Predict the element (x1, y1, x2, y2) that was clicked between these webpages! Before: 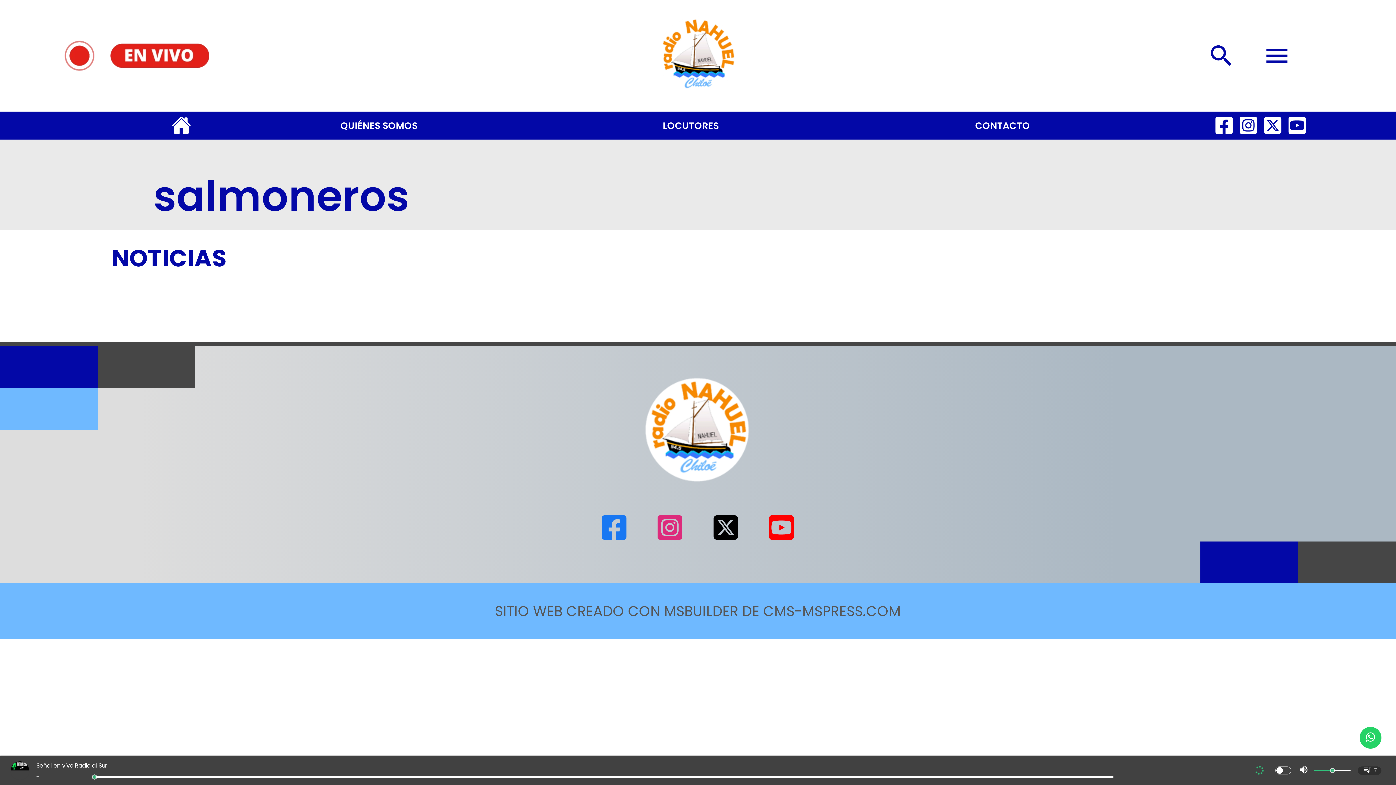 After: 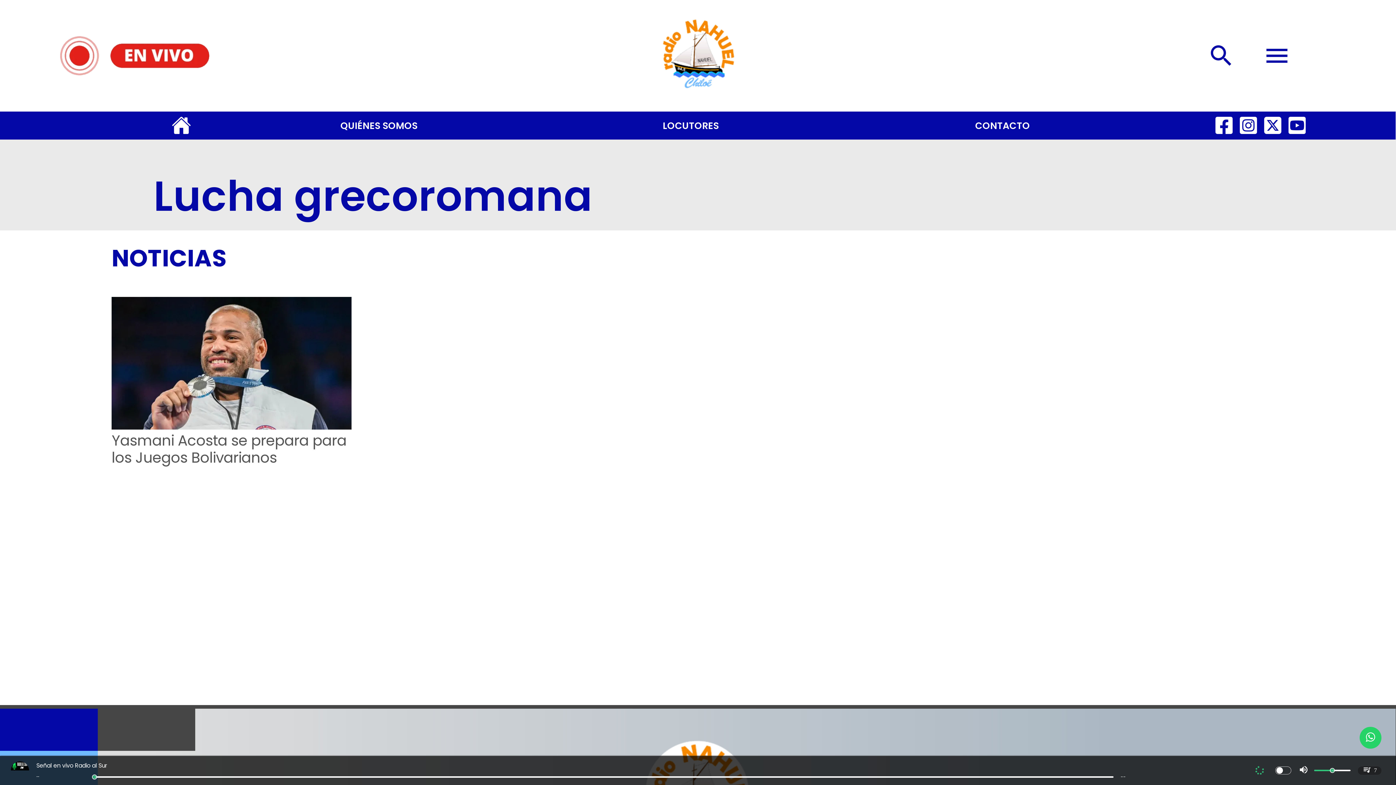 Action: bbox: (111, 234, 502, 283) label: Radionahuel.cl